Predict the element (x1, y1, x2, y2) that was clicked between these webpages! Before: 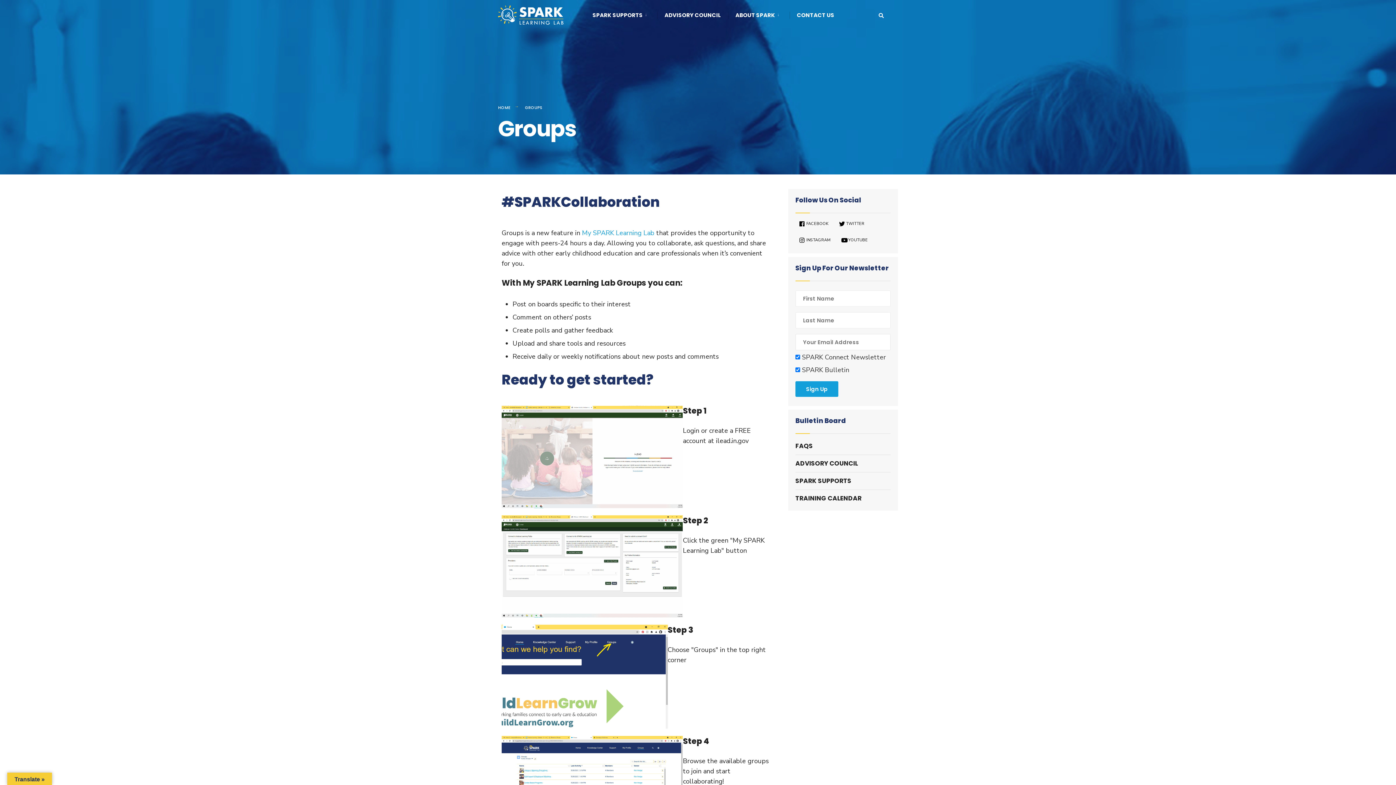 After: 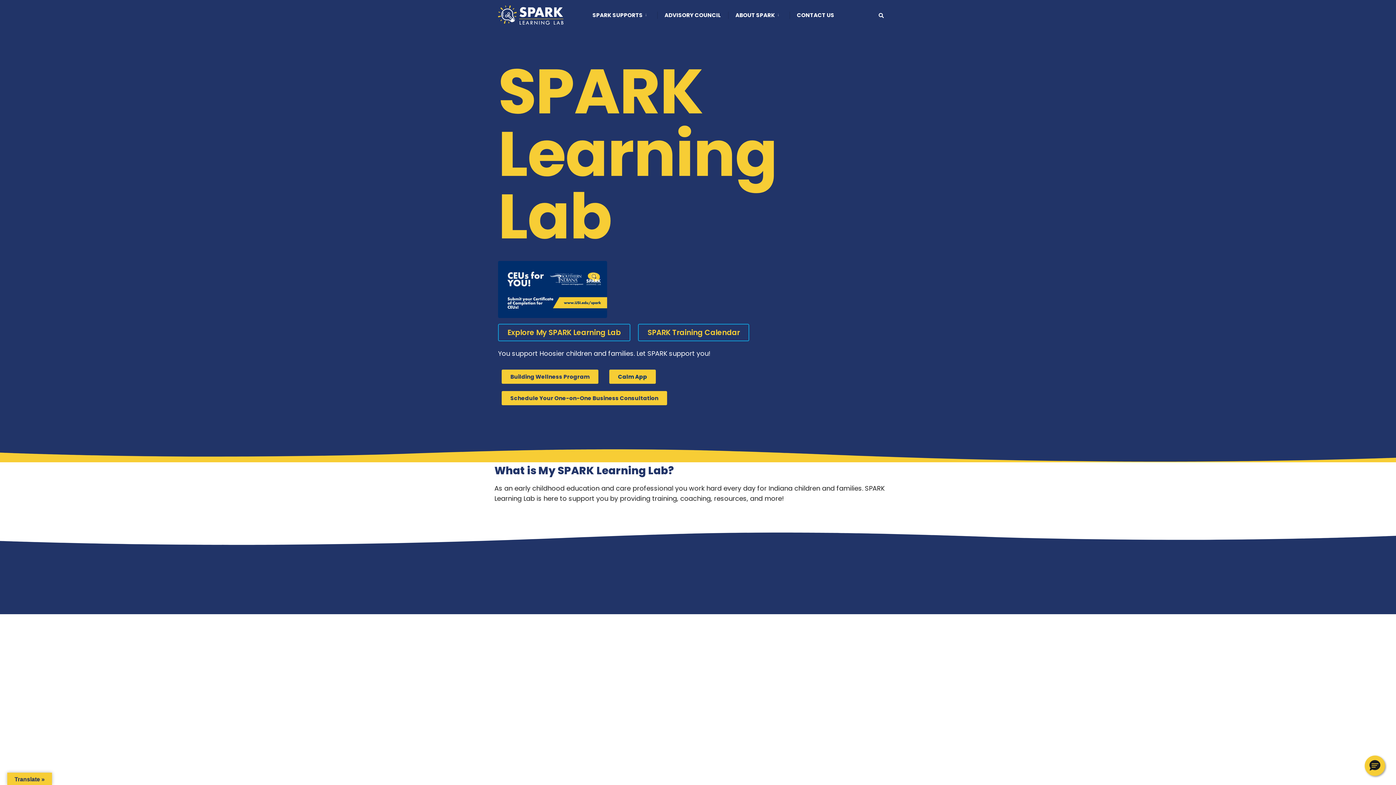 Action: bbox: (498, 5, 563, 24)